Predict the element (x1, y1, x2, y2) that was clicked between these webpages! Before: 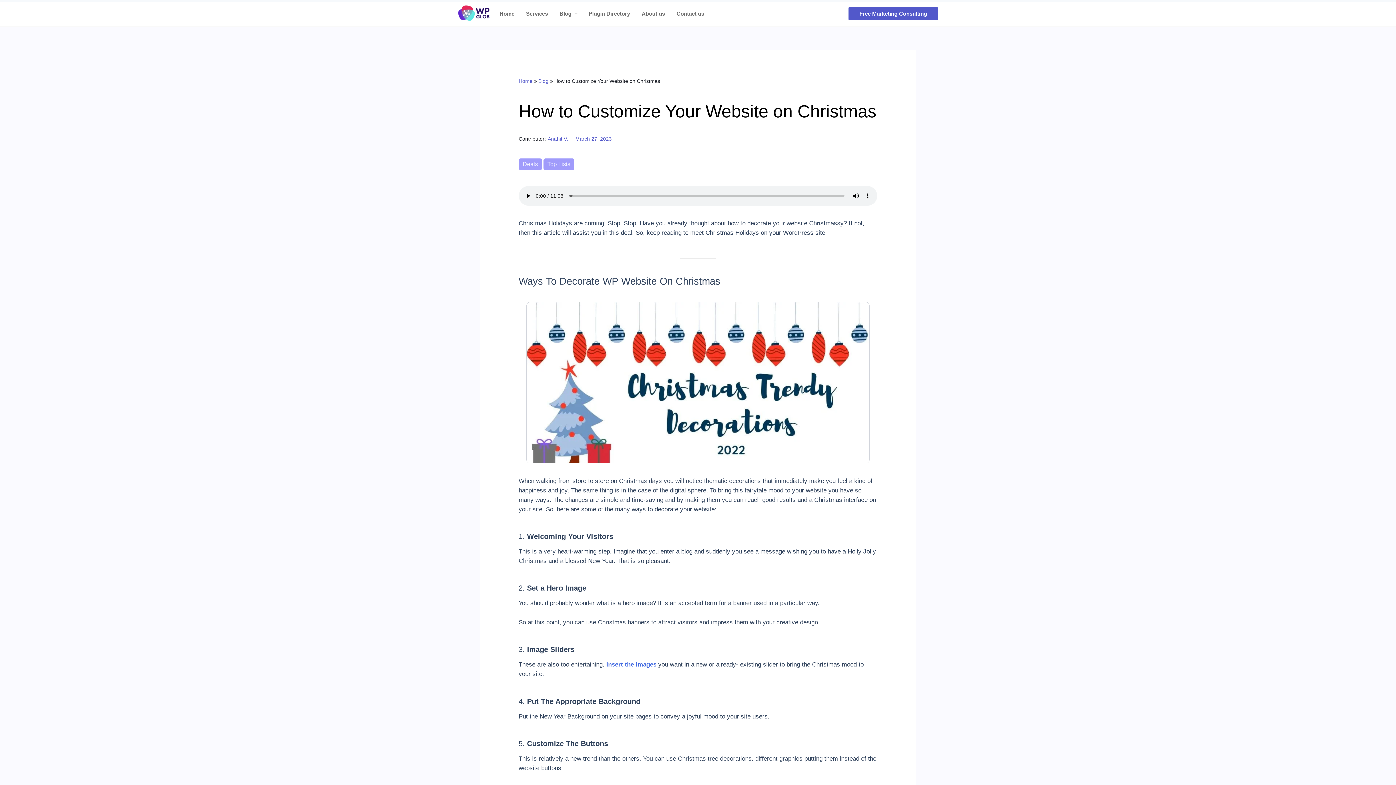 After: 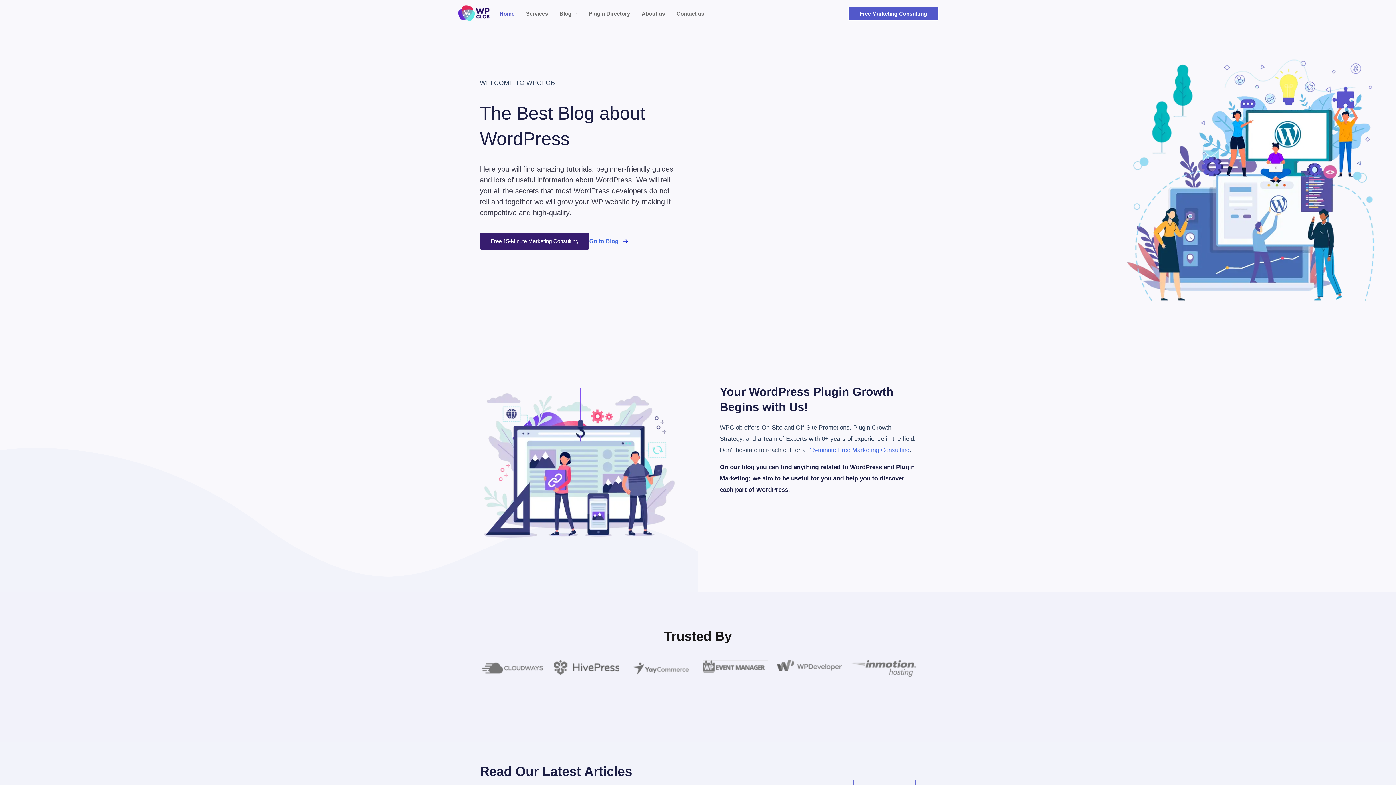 Action: bbox: (493, 4, 520, 22) label: Home